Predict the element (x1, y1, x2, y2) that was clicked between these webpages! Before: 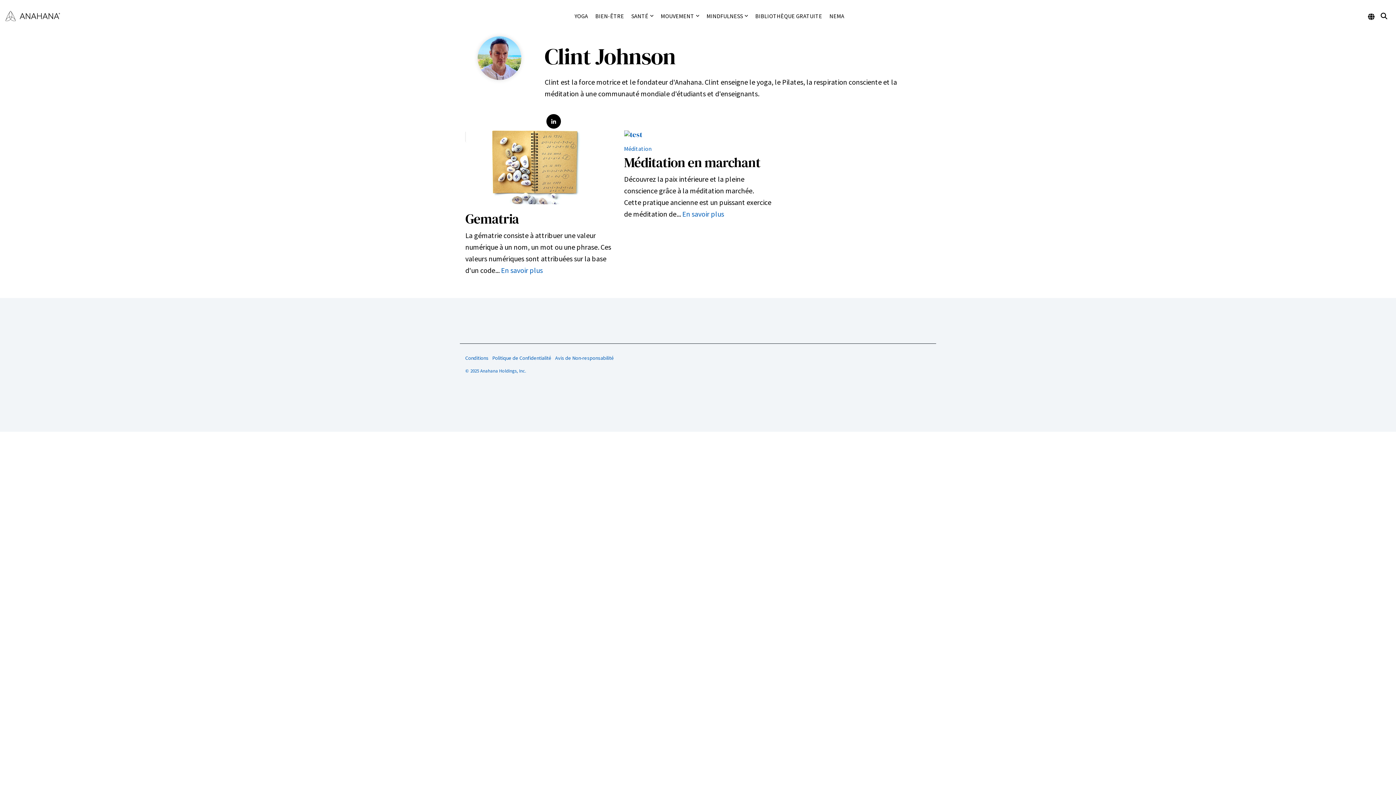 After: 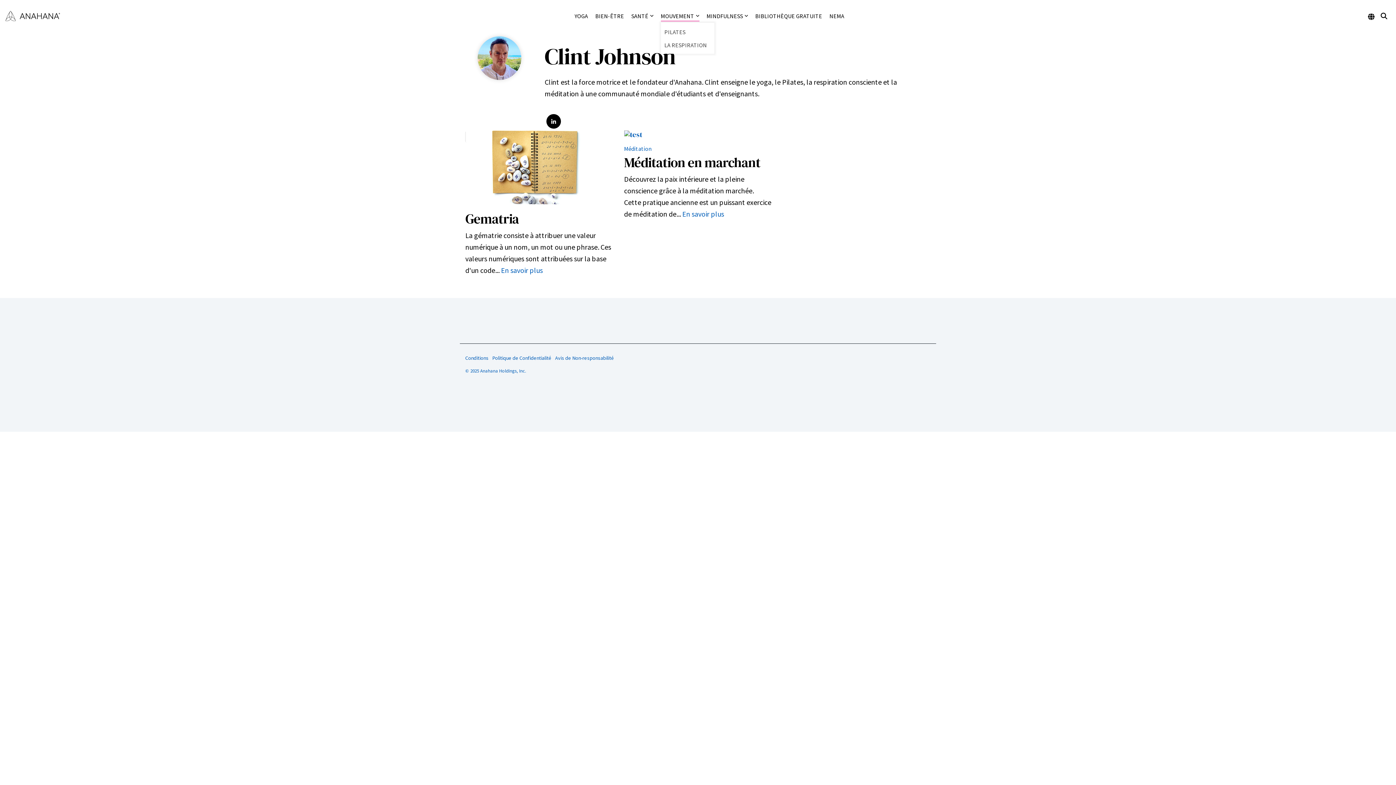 Action: label: MOUVEMENT bbox: (660, 9, 699, 22)